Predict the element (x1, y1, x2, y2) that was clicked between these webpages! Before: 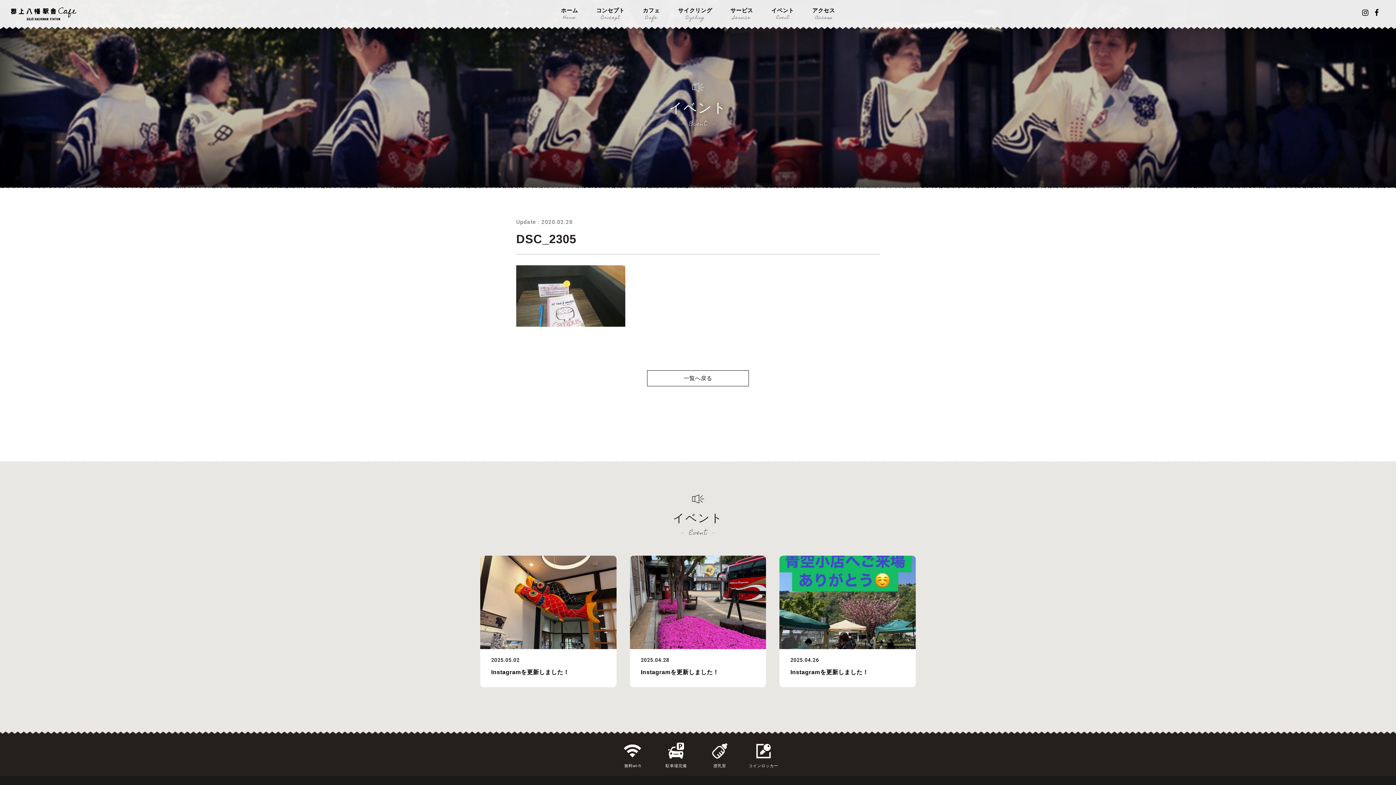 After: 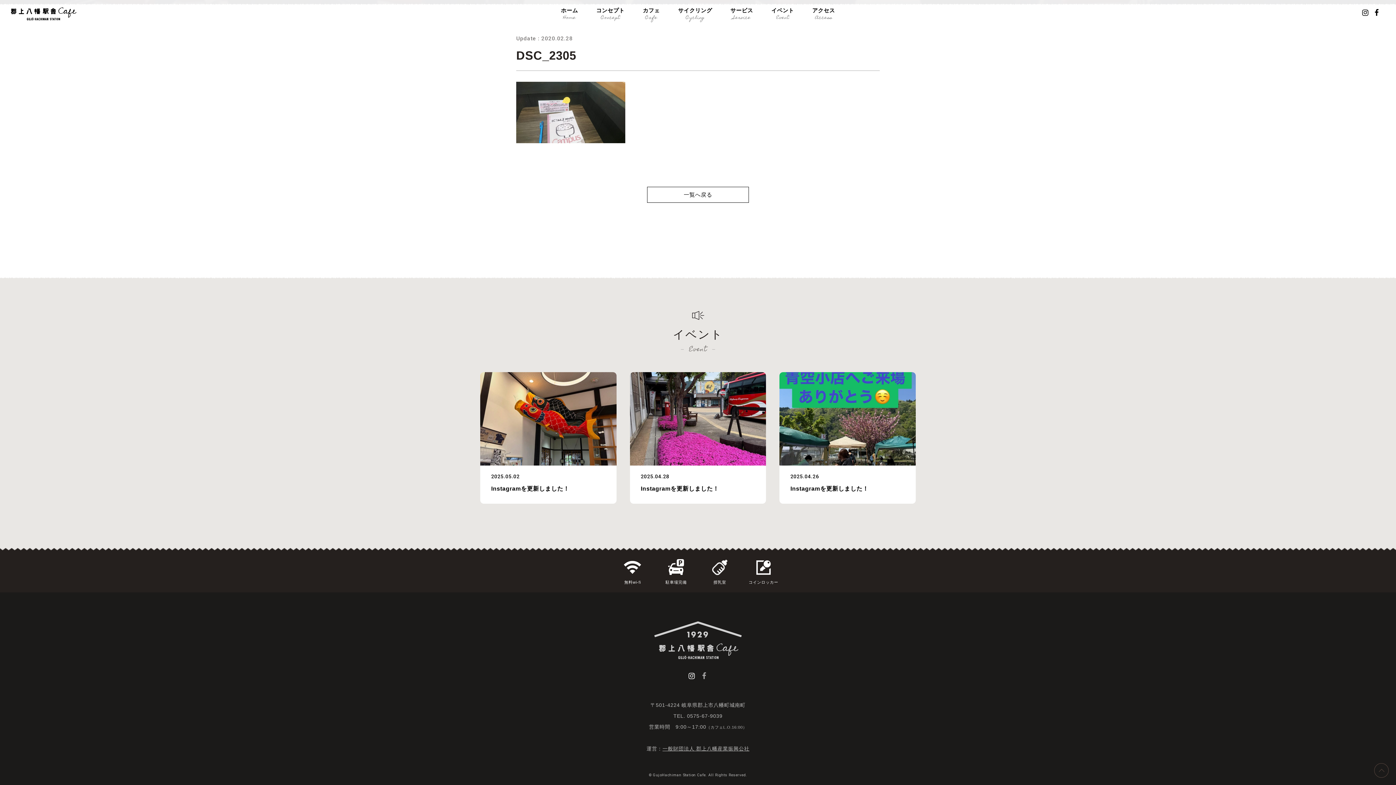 Action: bbox: (687, 767, 696, 778)